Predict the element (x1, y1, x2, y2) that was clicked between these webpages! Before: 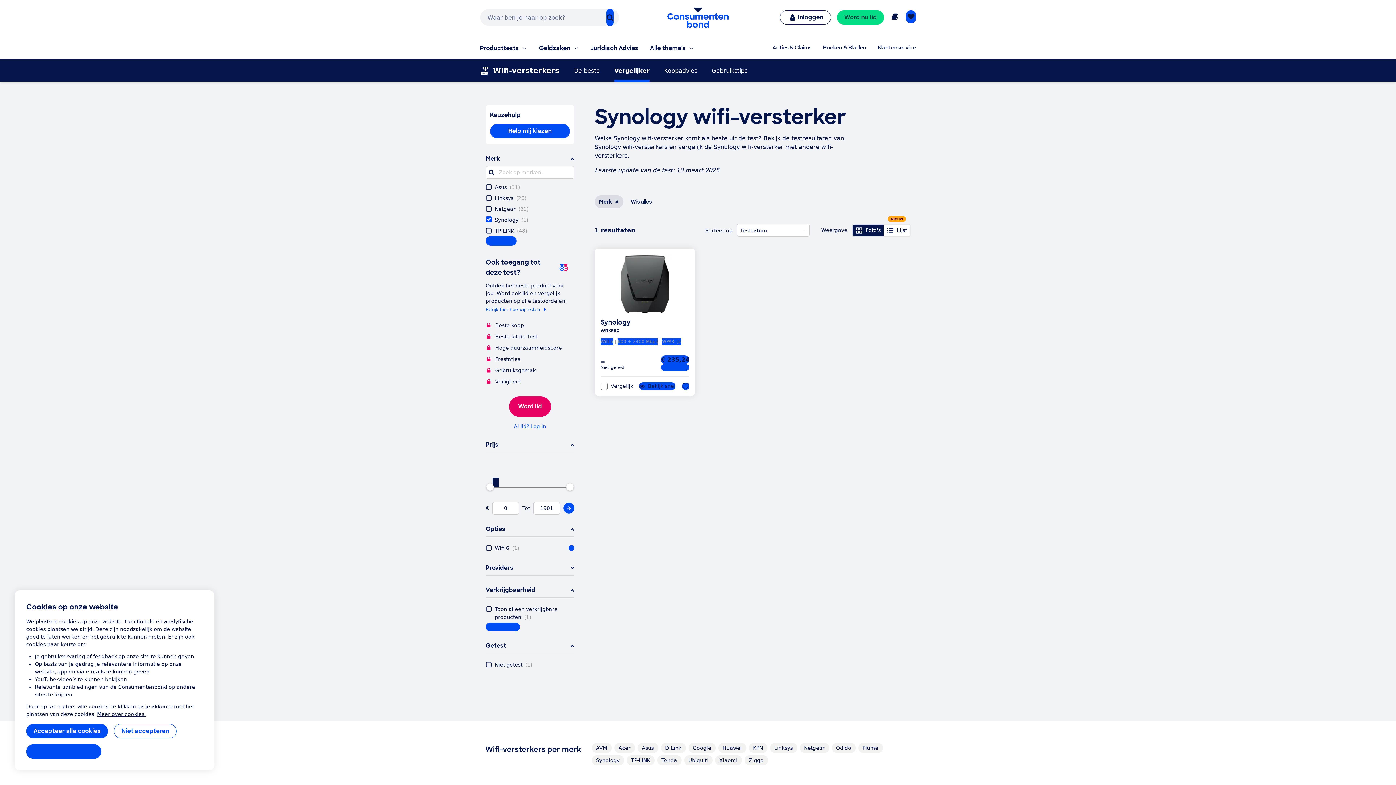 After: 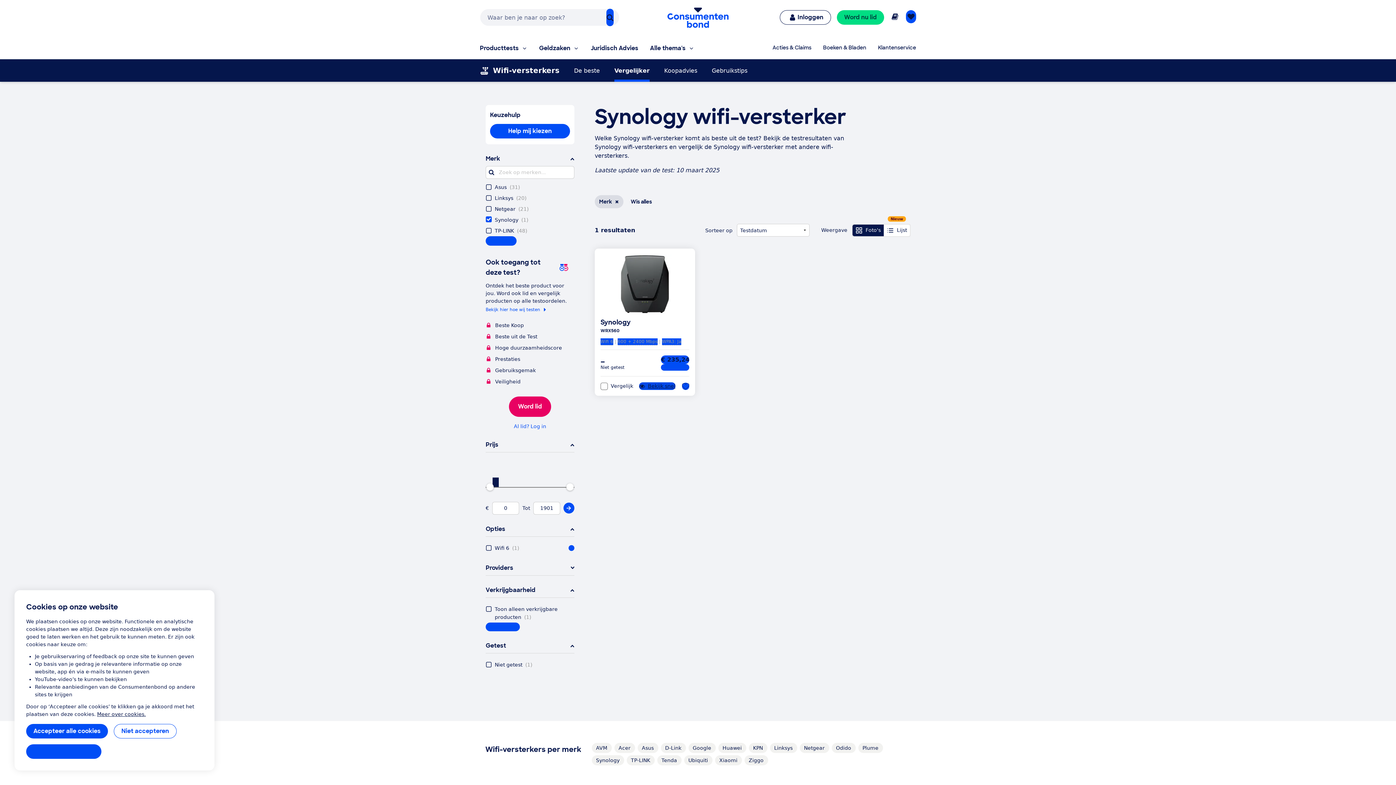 Action: bbox: (639, 382, 675, 390) label: Bekijk snel